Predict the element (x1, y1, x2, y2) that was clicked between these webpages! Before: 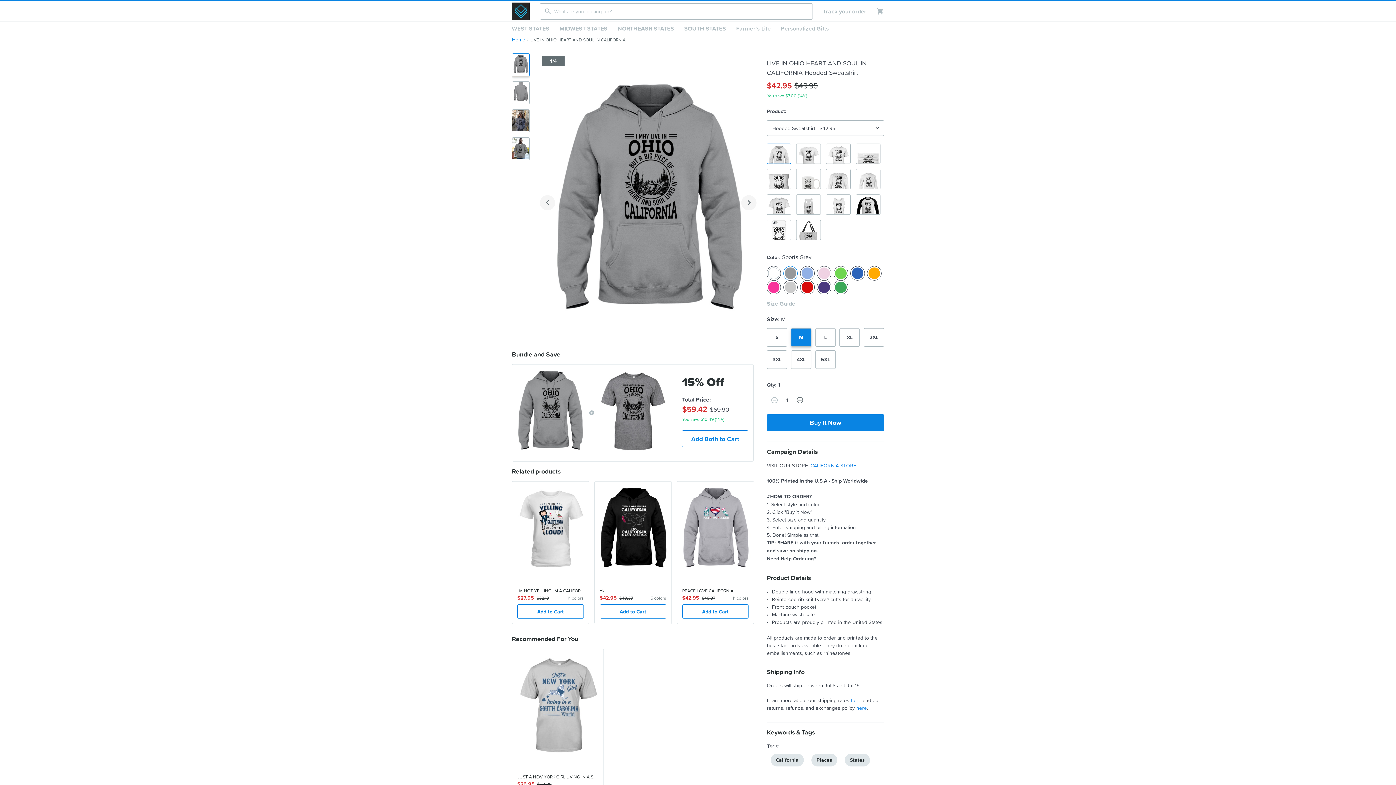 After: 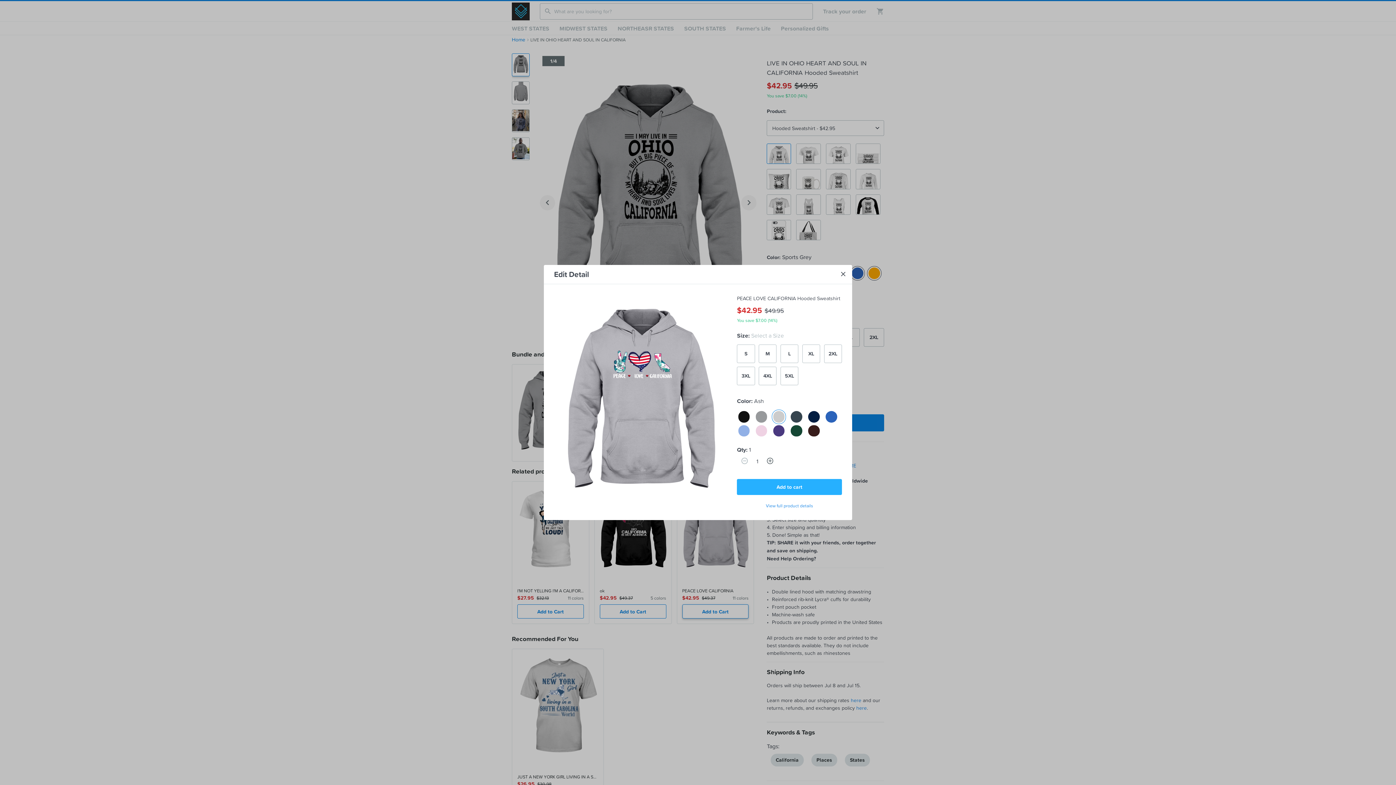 Action: bbox: (682, 691, 748, 706) label: Add to Cart